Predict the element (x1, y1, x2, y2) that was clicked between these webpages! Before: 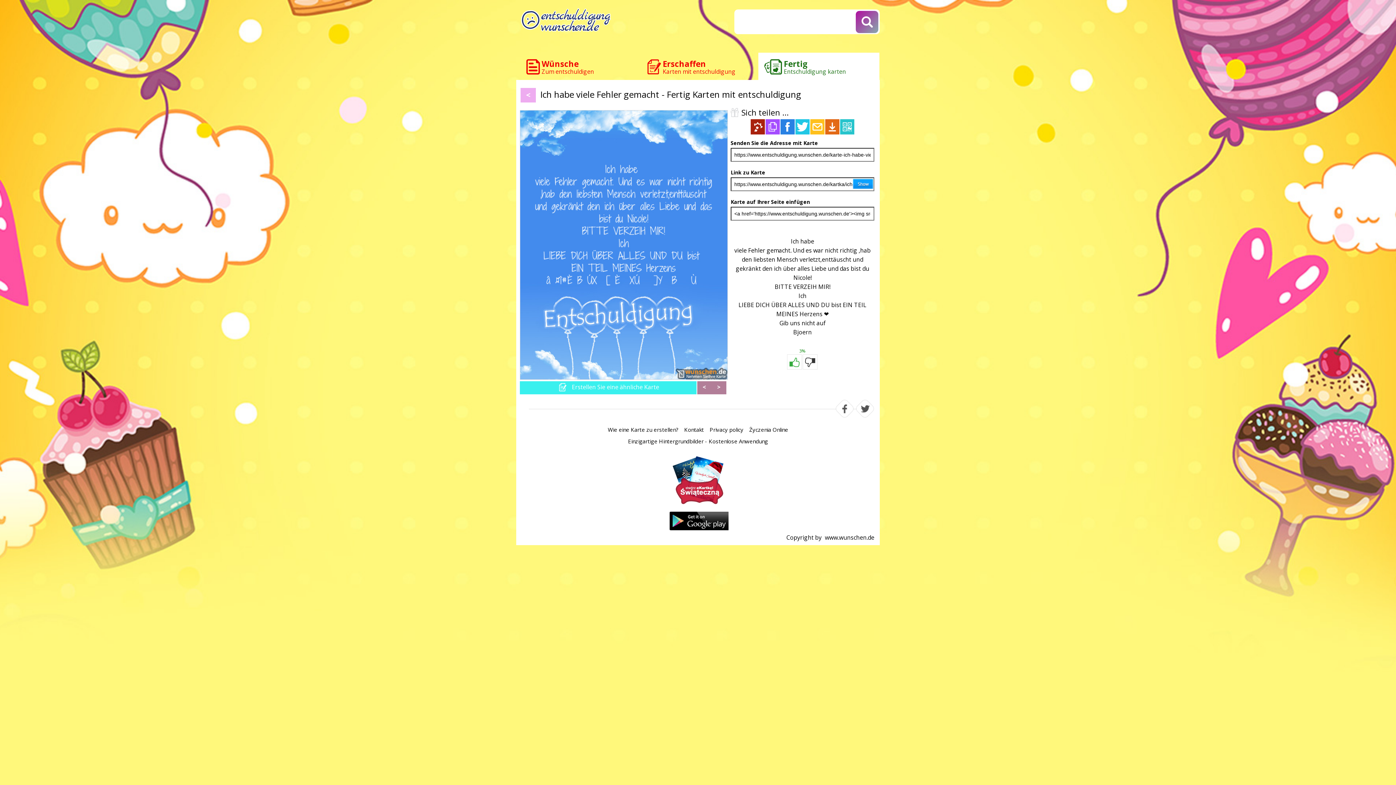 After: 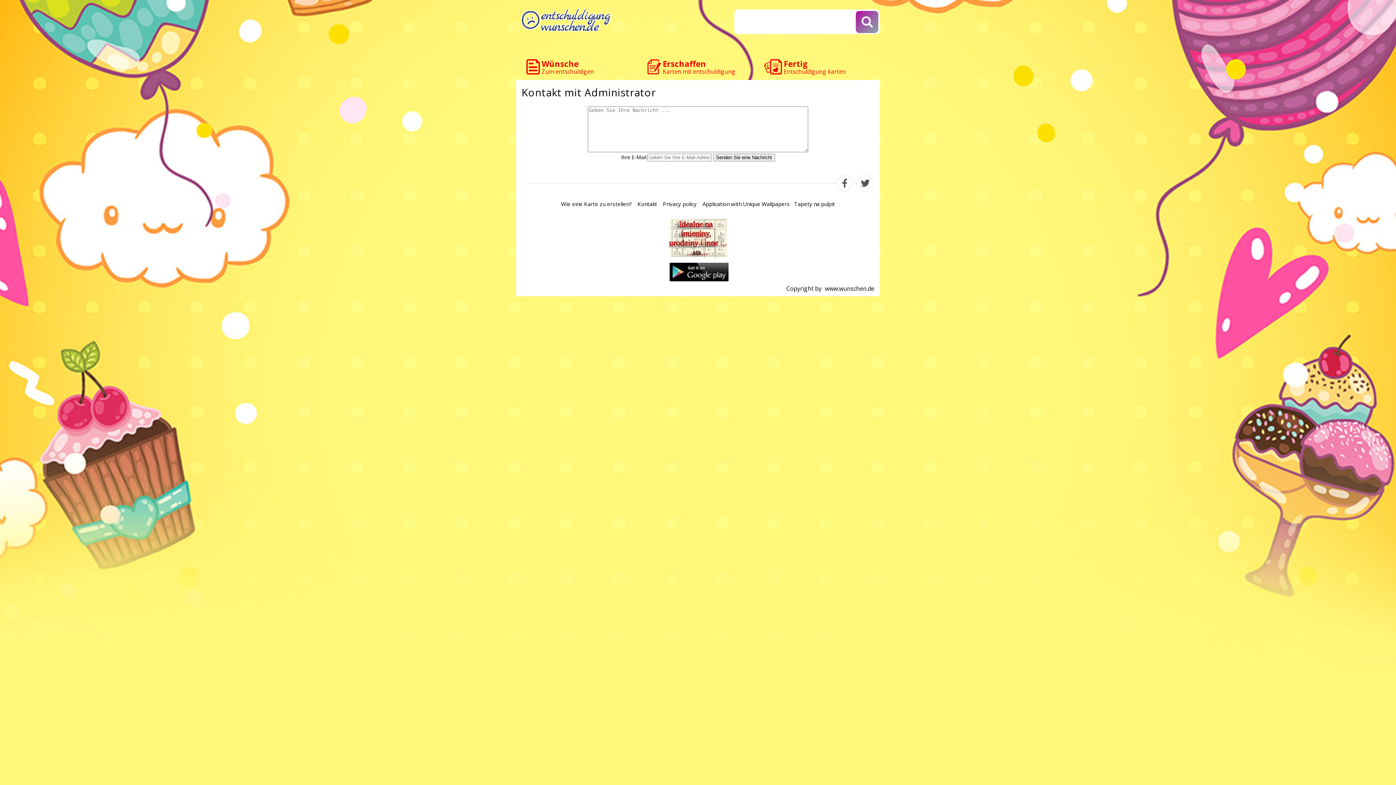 Action: bbox: (682, 424, 705, 435) label: Kontakt